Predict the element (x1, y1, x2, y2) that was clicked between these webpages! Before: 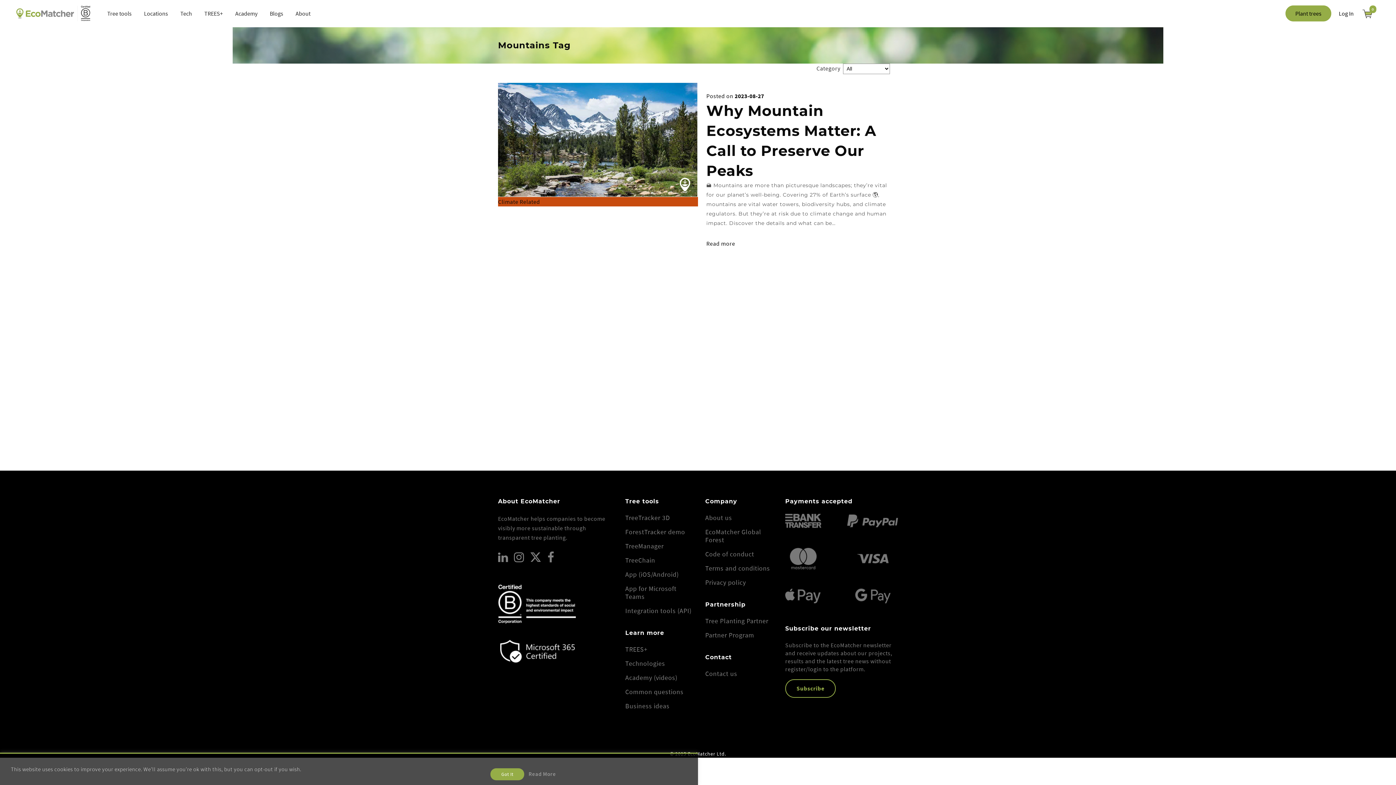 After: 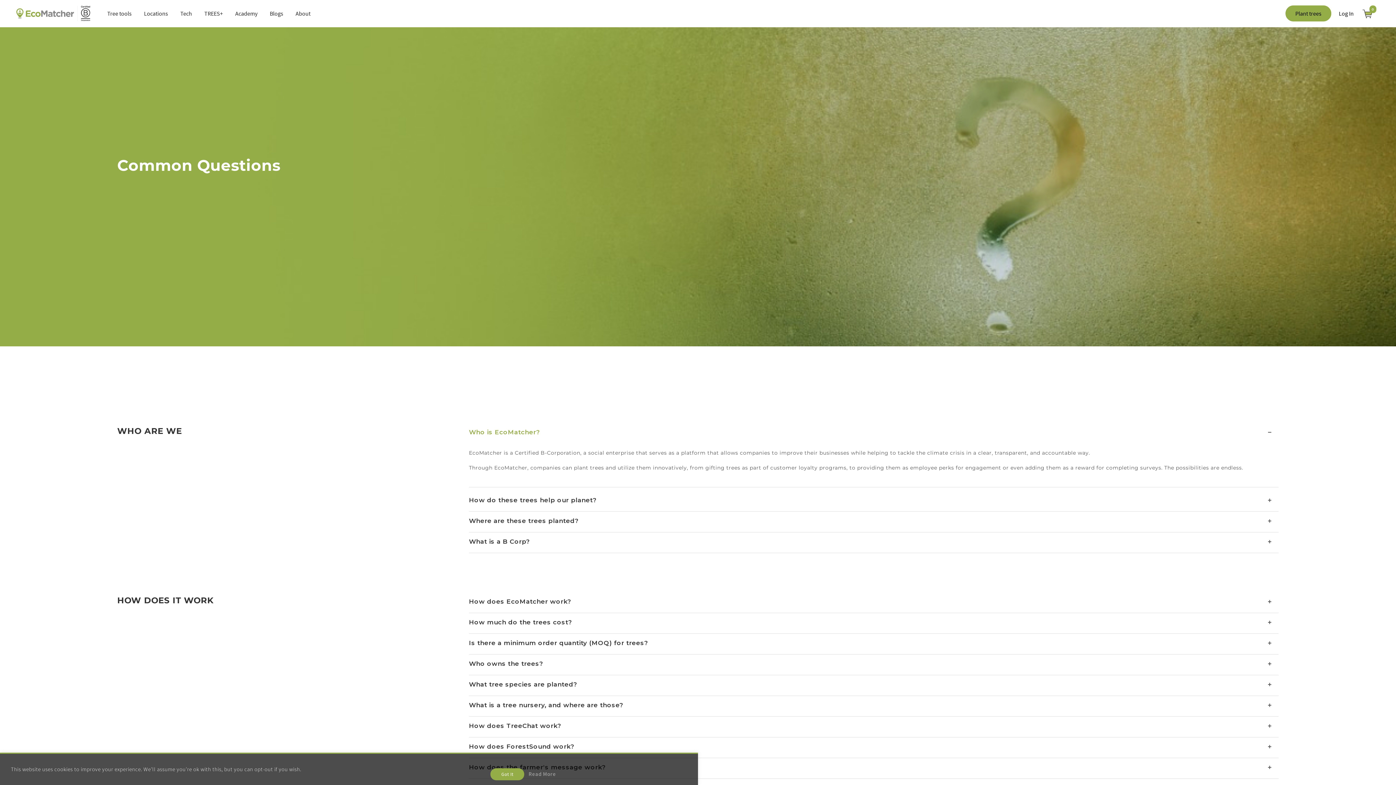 Action: label: Common questions bbox: (625, 688, 694, 696)